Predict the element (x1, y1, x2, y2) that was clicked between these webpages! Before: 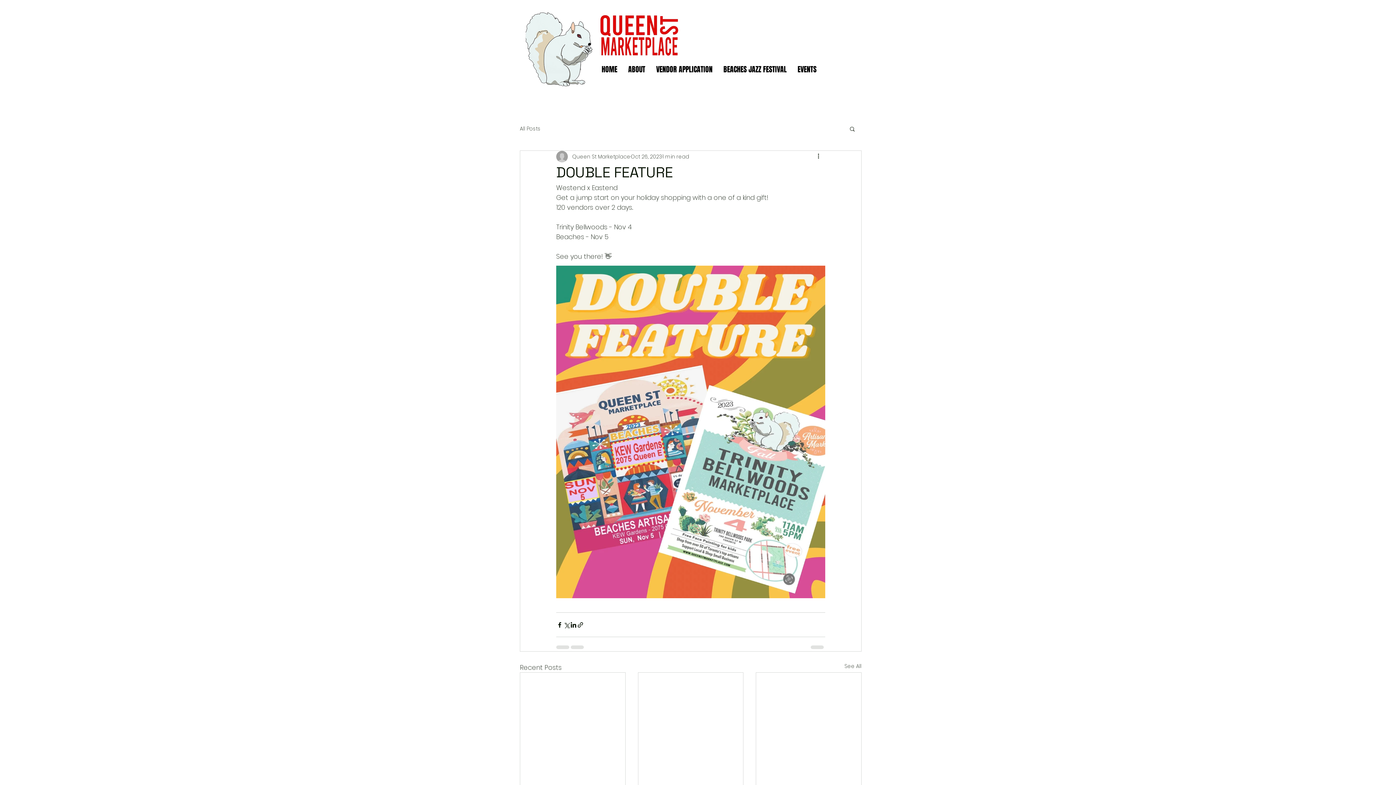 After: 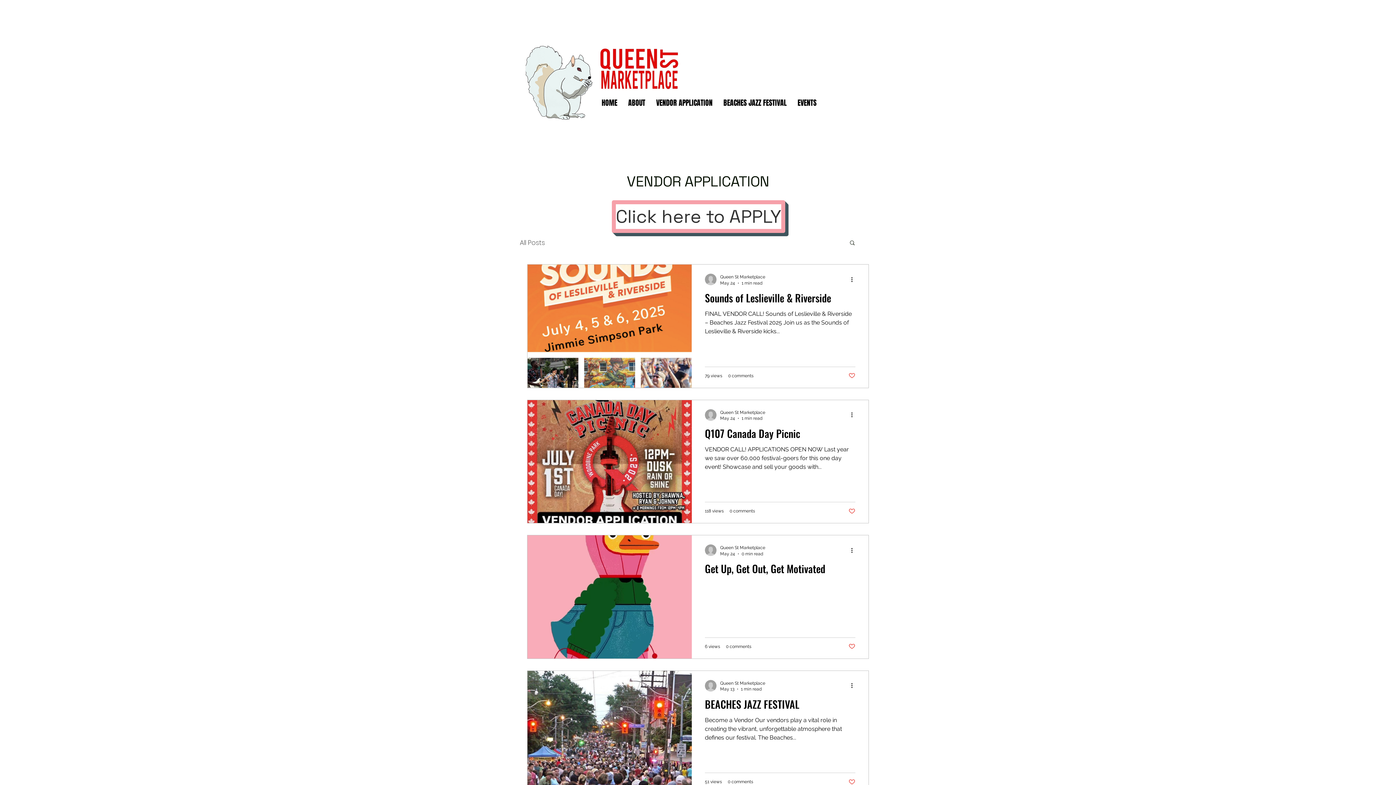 Action: label: All Posts bbox: (520, 125, 540, 132)